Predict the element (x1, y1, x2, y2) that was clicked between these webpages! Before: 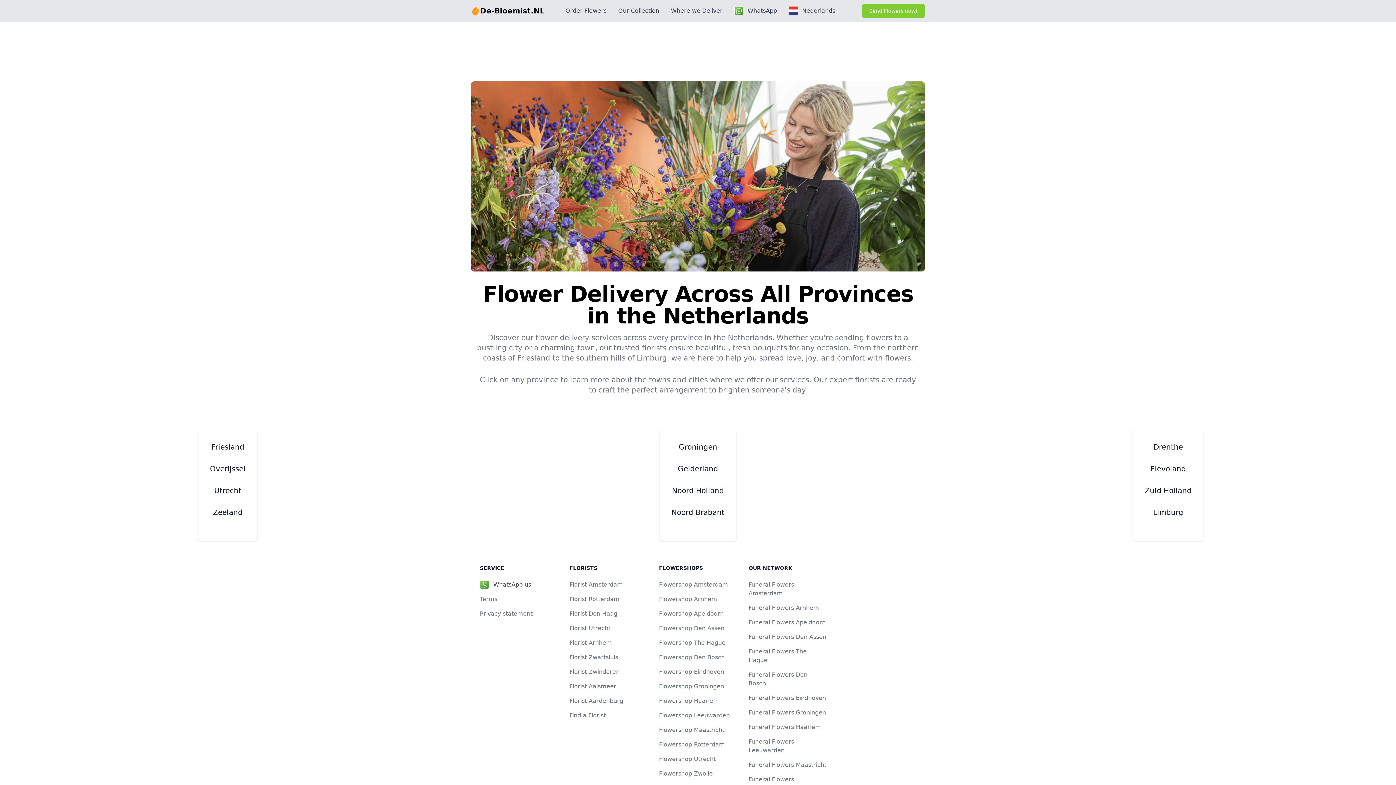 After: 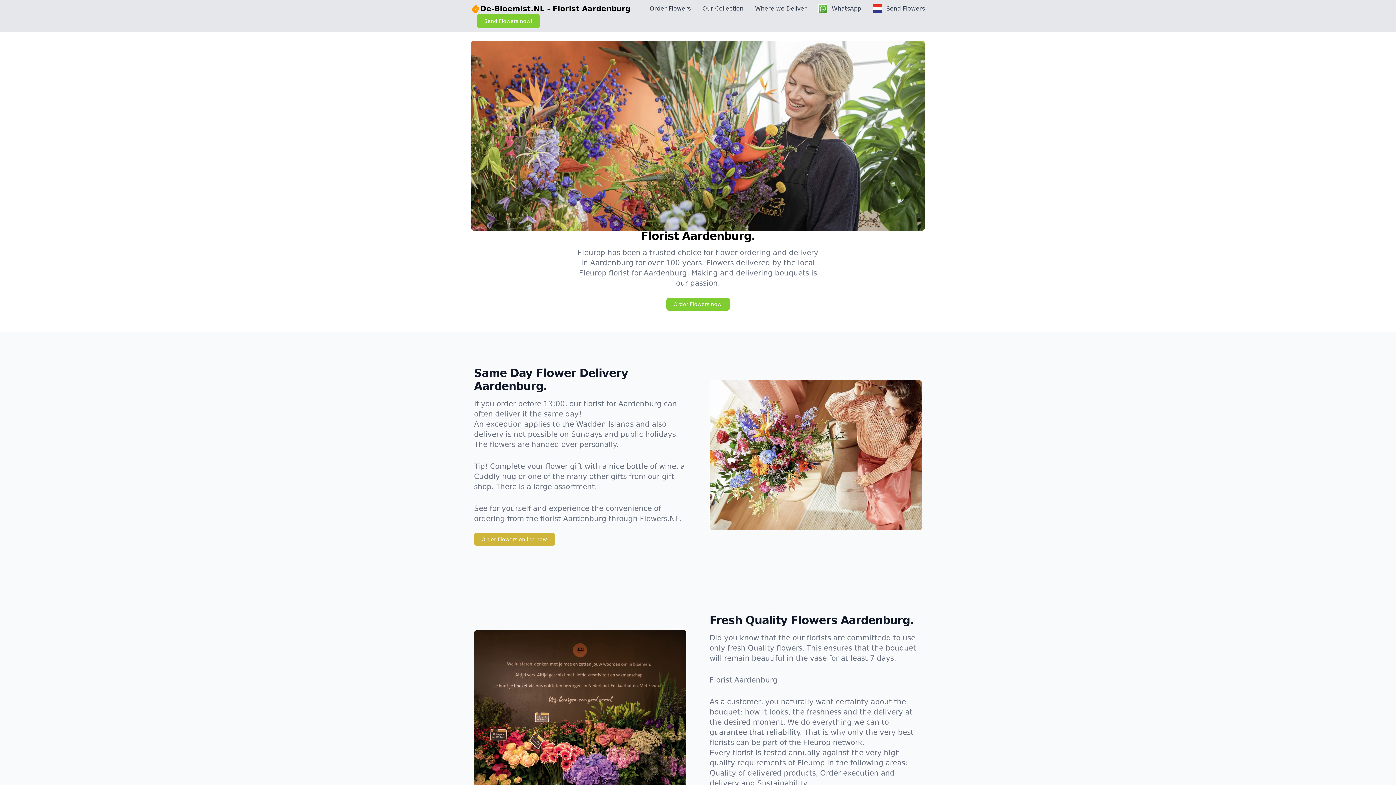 Action: bbox: (569, 683, 616, 690) label: Florist Aalsmeer